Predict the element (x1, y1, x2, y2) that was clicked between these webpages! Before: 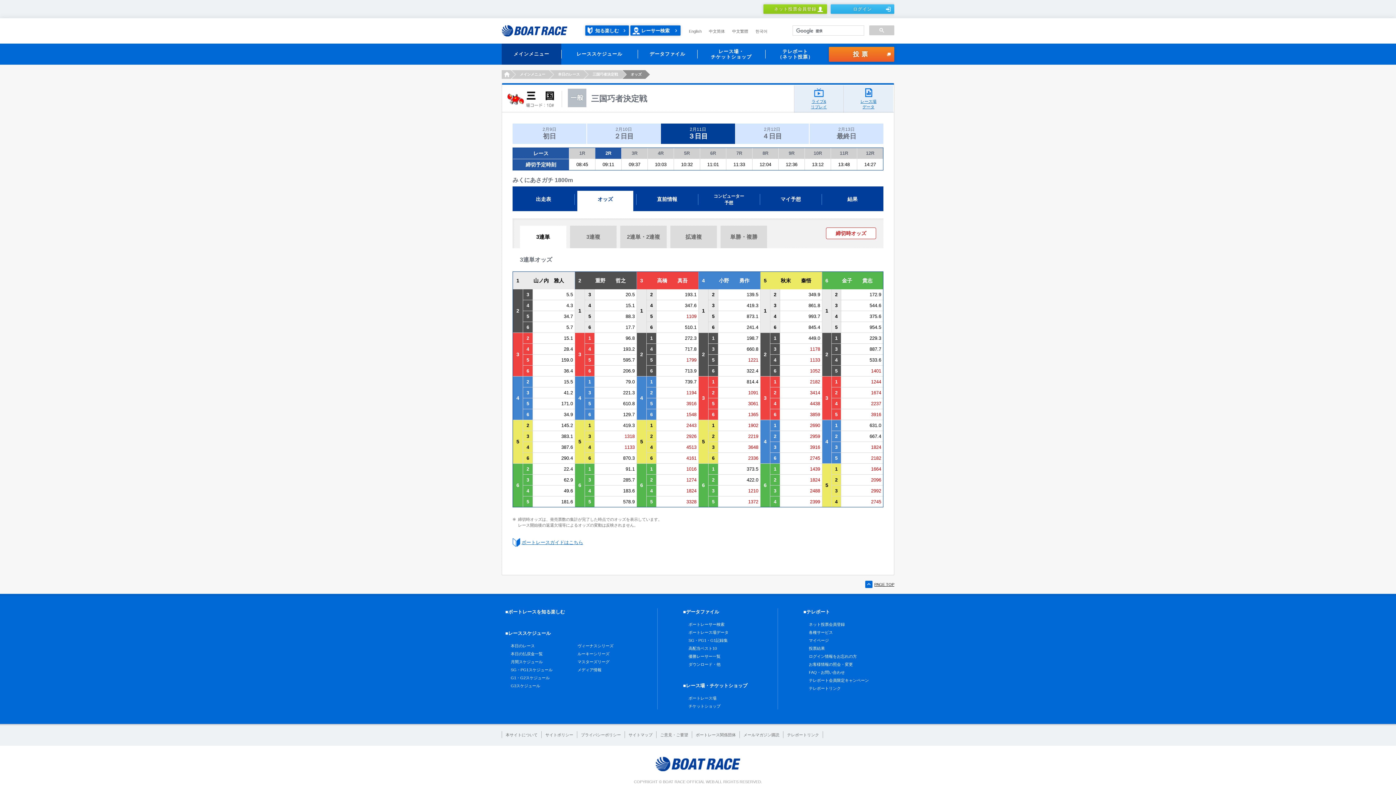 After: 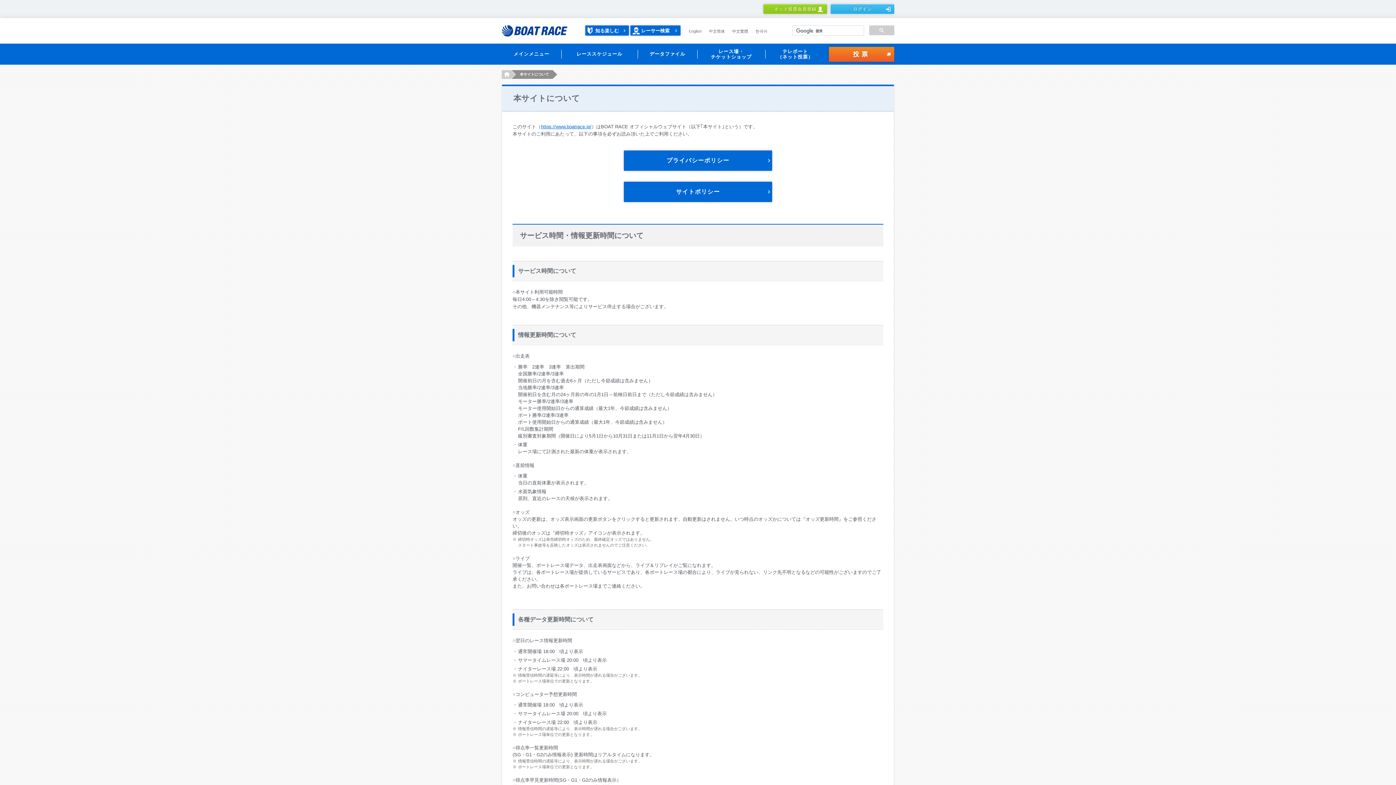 Action: bbox: (505, 733, 537, 737) label: 本サイトについて